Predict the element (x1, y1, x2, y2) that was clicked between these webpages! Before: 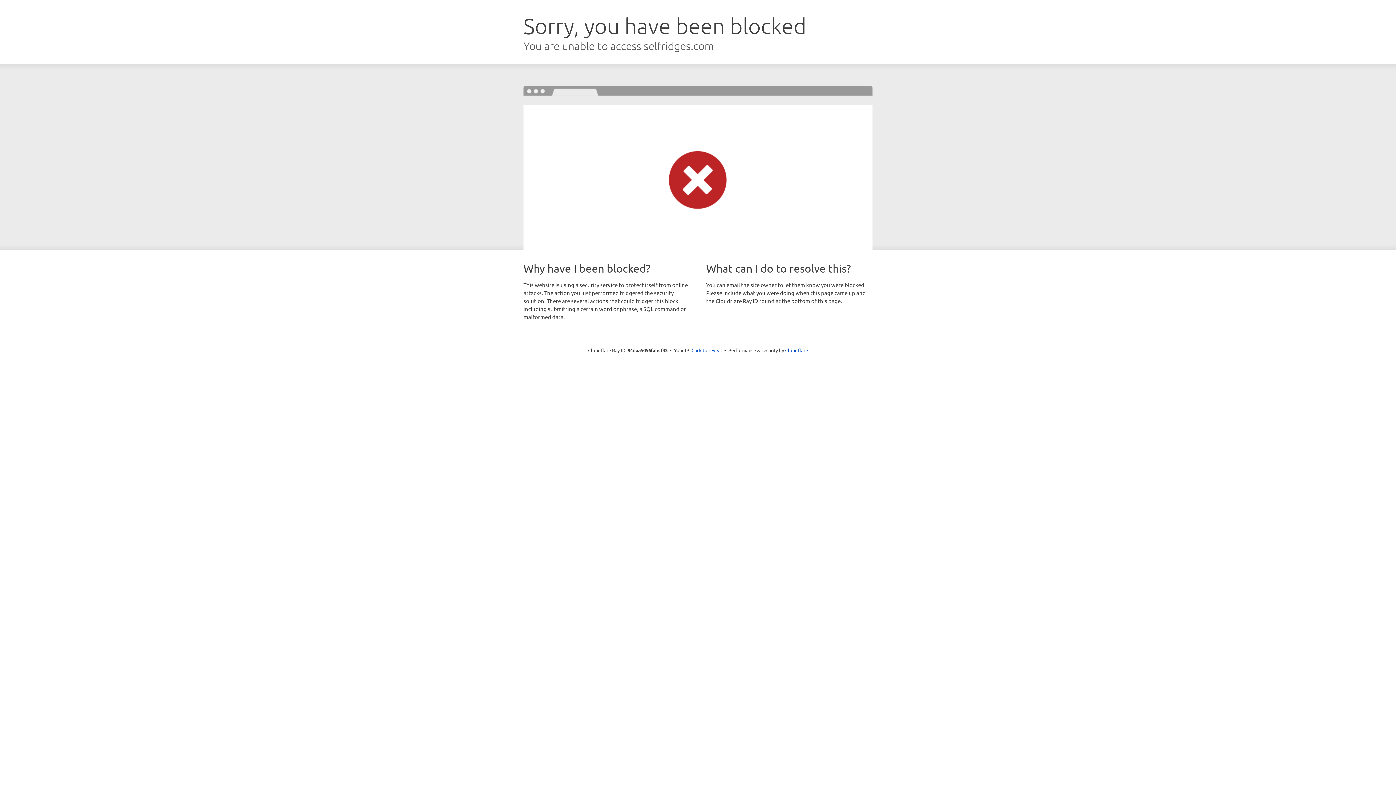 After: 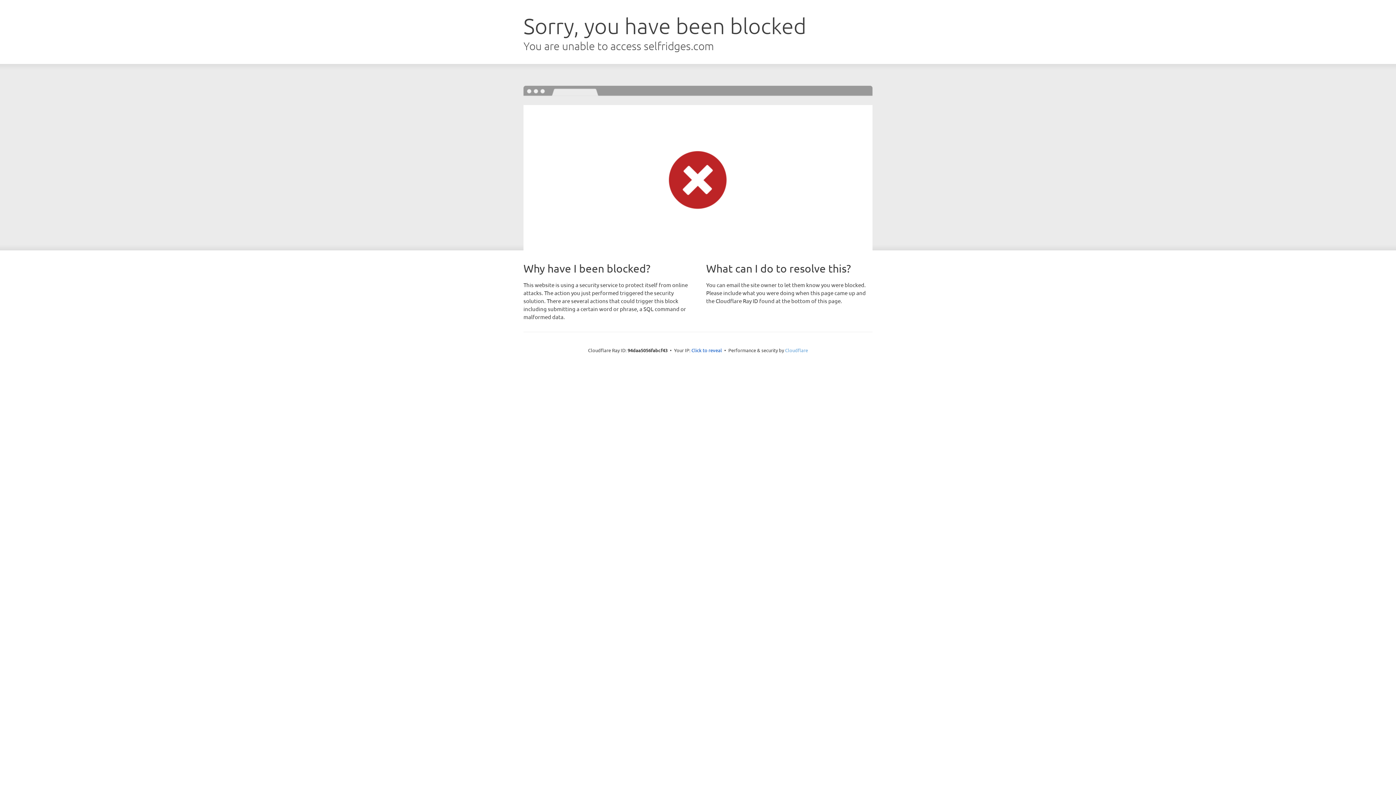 Action: label: Cloudflare bbox: (785, 347, 808, 353)